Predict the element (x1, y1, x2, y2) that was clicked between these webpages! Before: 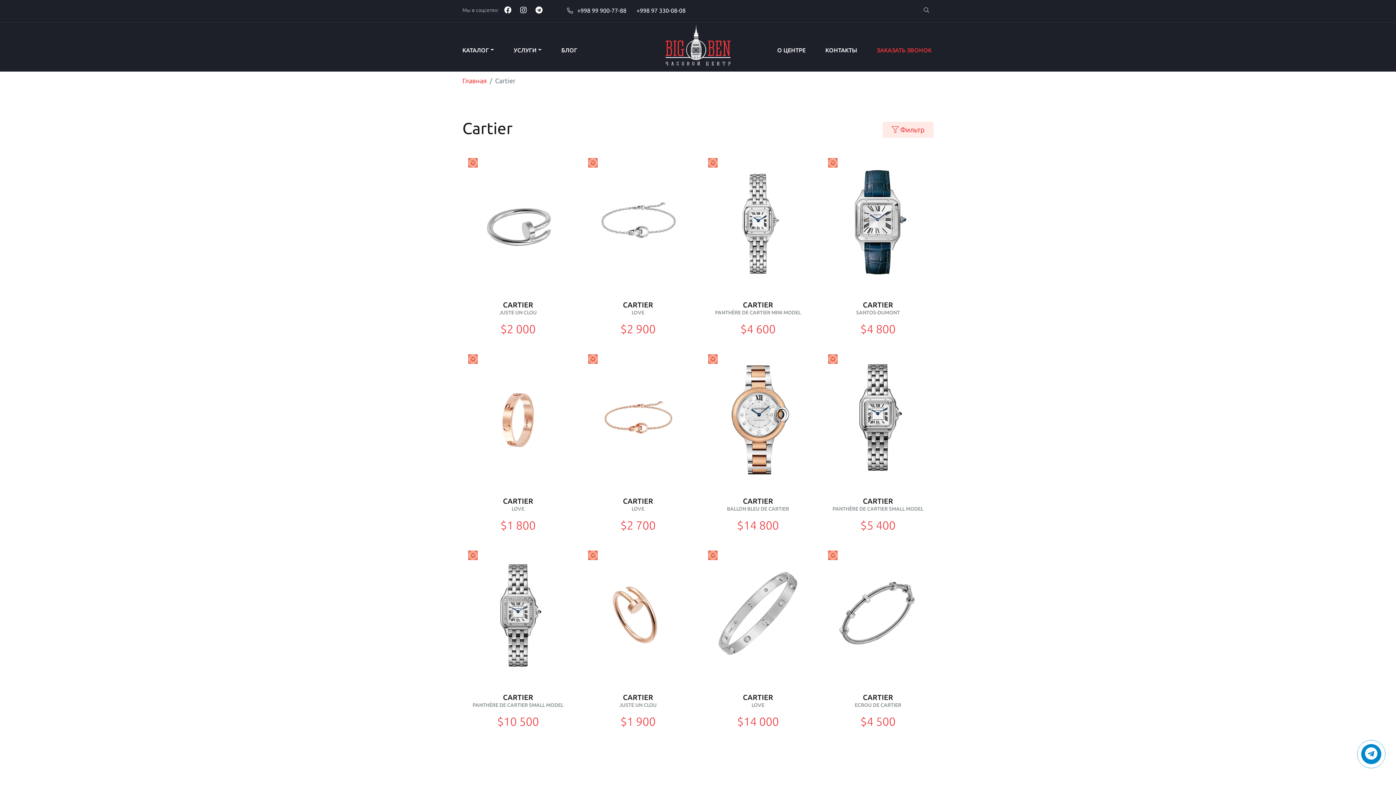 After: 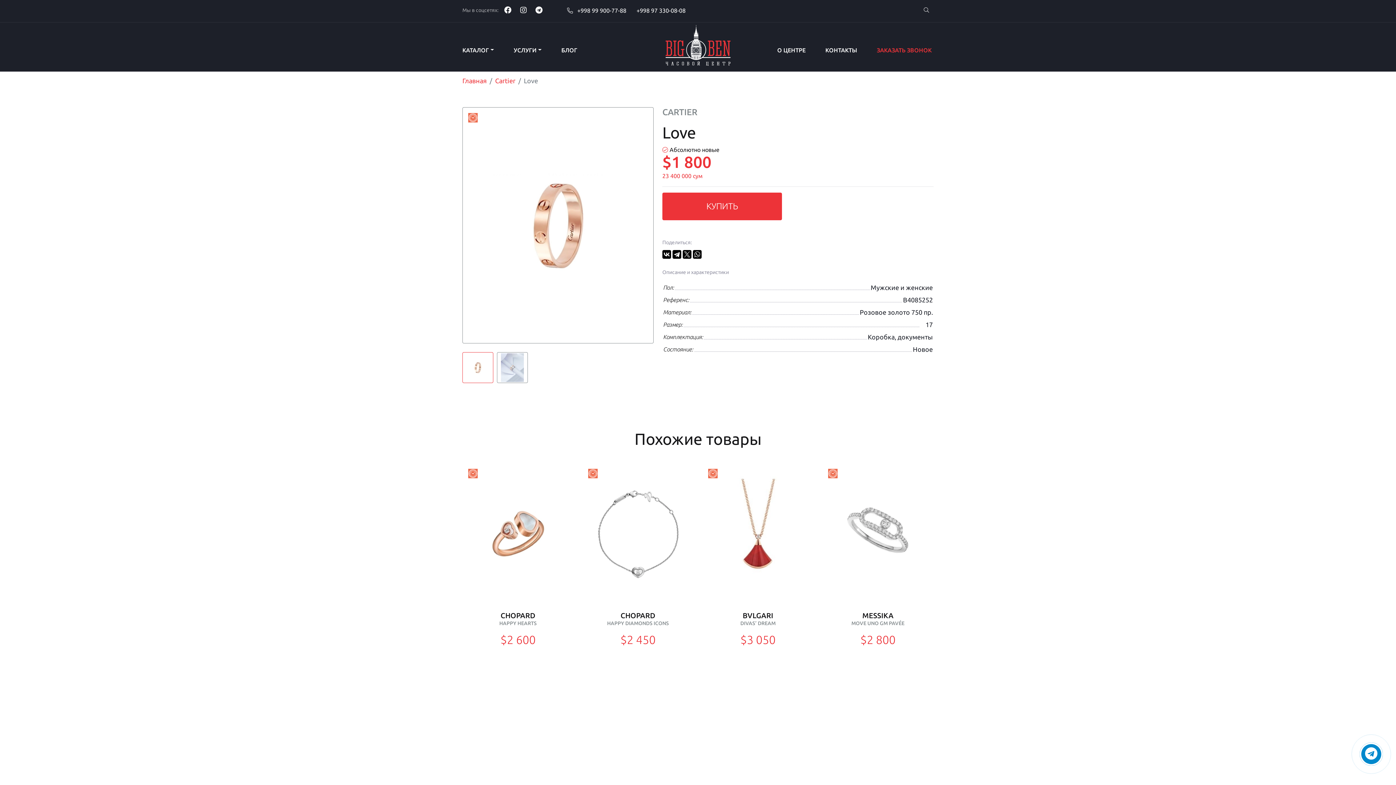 Action: label: CARTIER
LOVE
$1 800 bbox: (462, 348, 573, 536)